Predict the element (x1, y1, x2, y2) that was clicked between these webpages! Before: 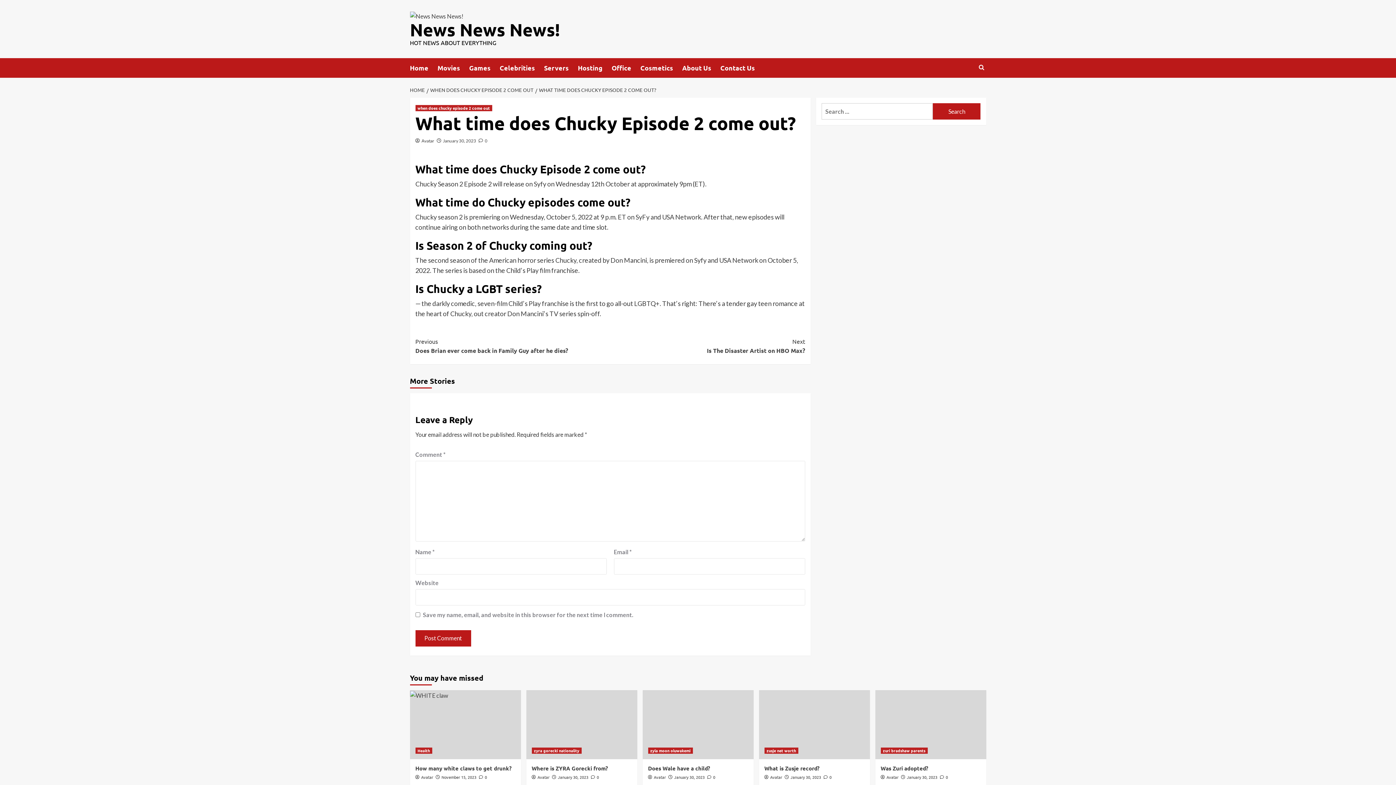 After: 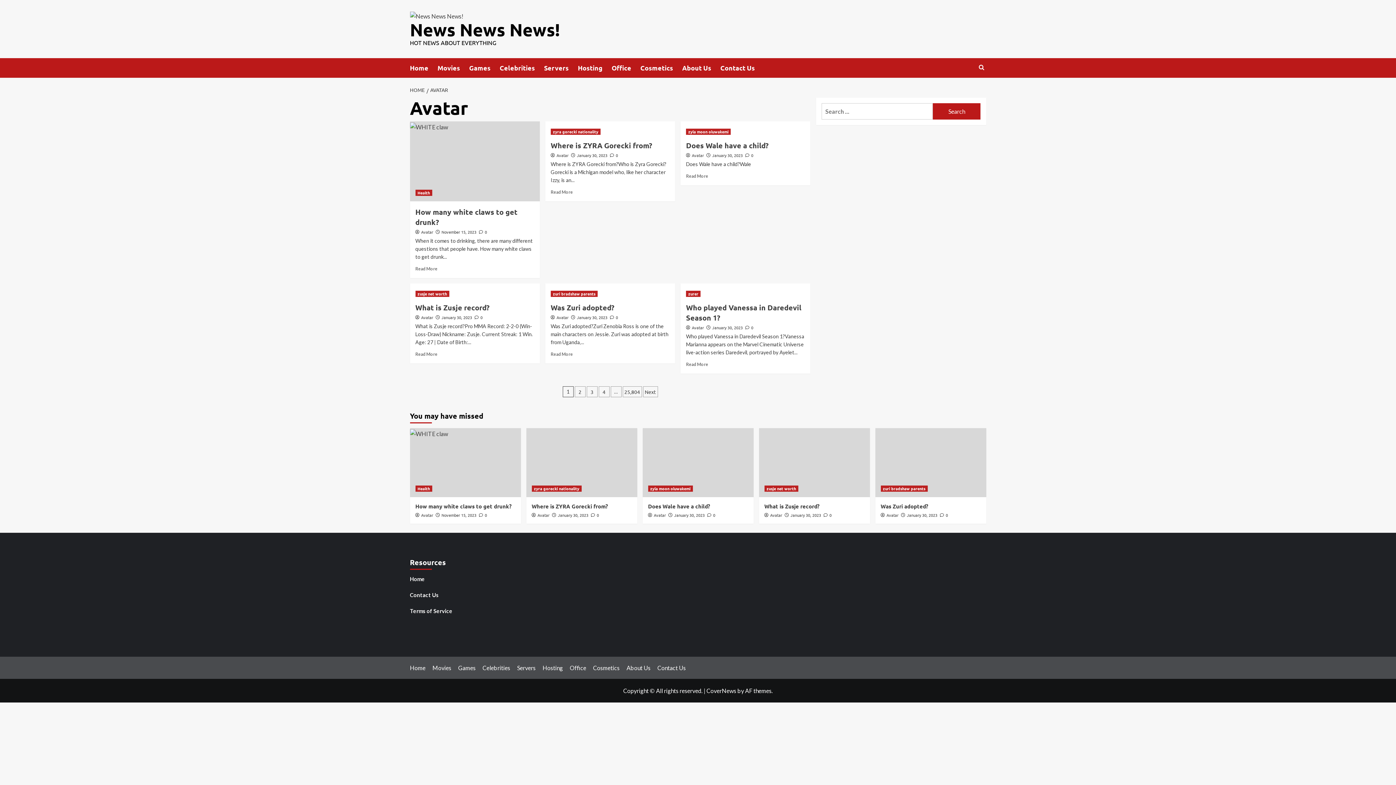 Action: label: Avatar bbox: (654, 774, 666, 780)